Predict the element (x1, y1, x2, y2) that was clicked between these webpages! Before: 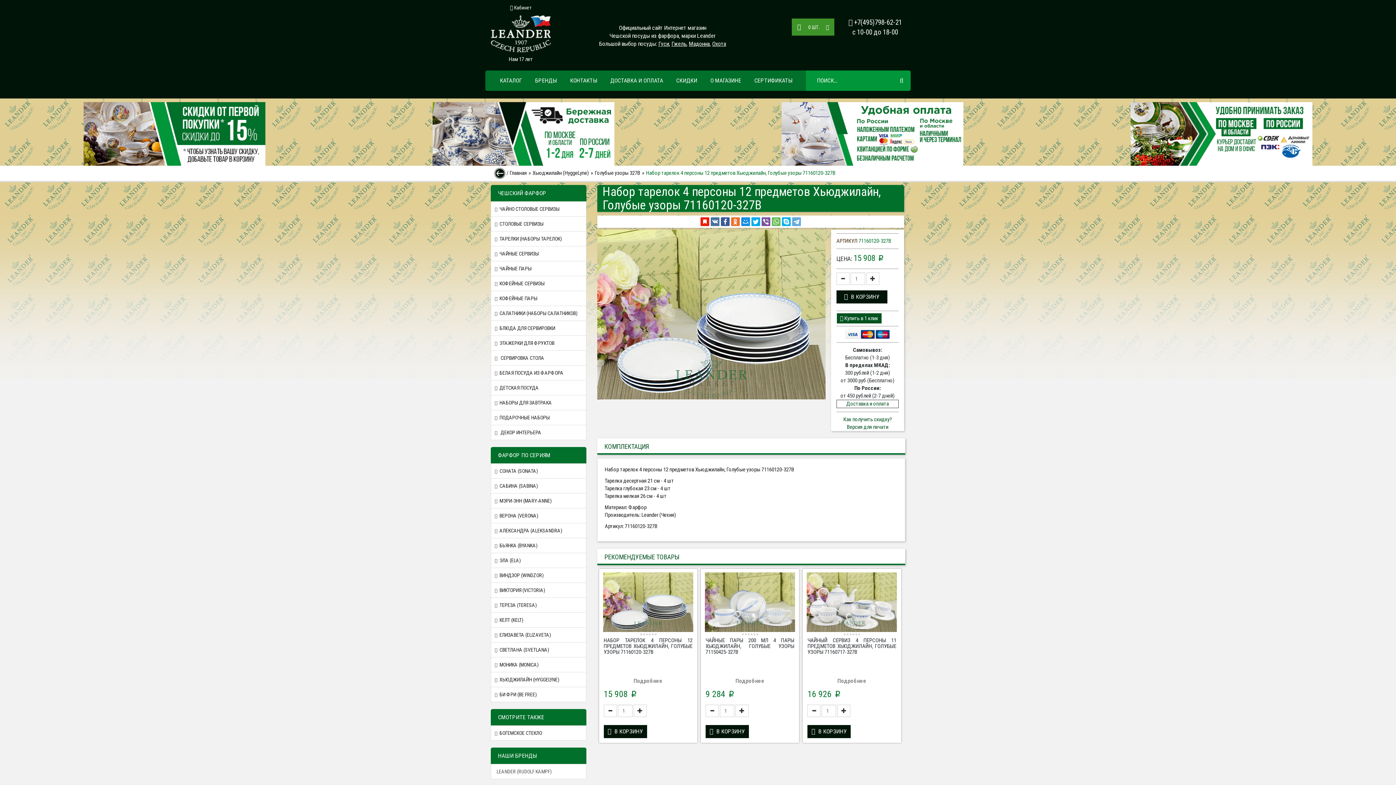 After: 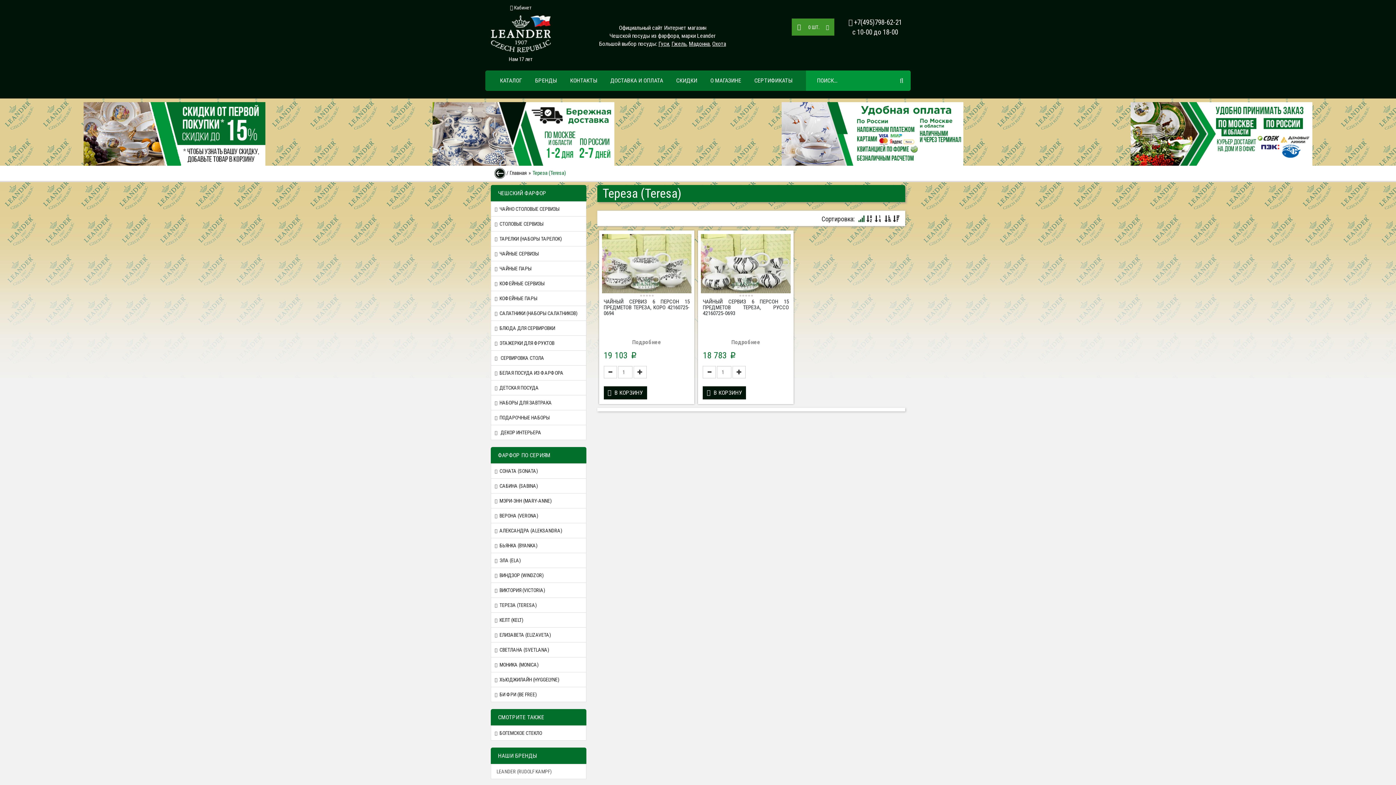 Action: bbox: (490, 597, 586, 612) label: ТЕРЕЗА (TERESA)